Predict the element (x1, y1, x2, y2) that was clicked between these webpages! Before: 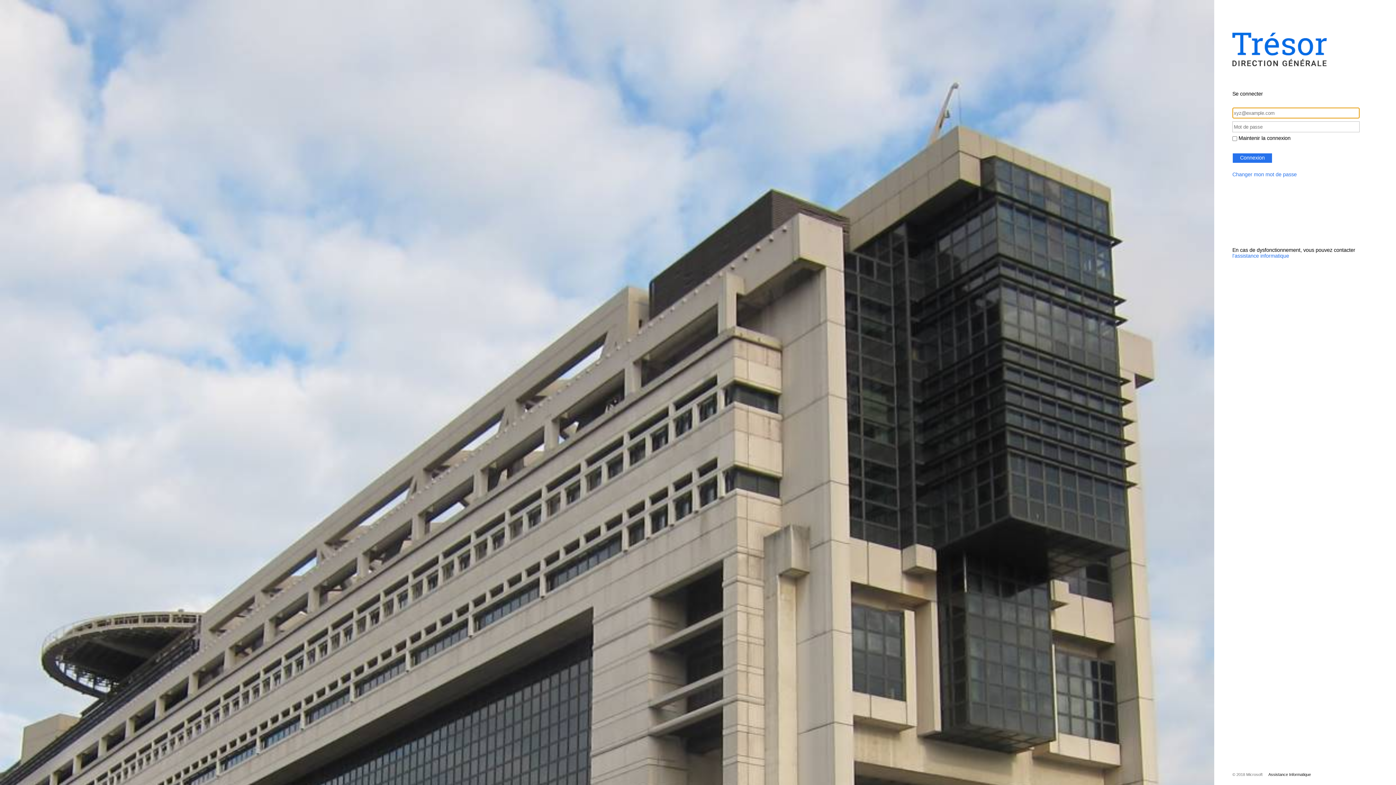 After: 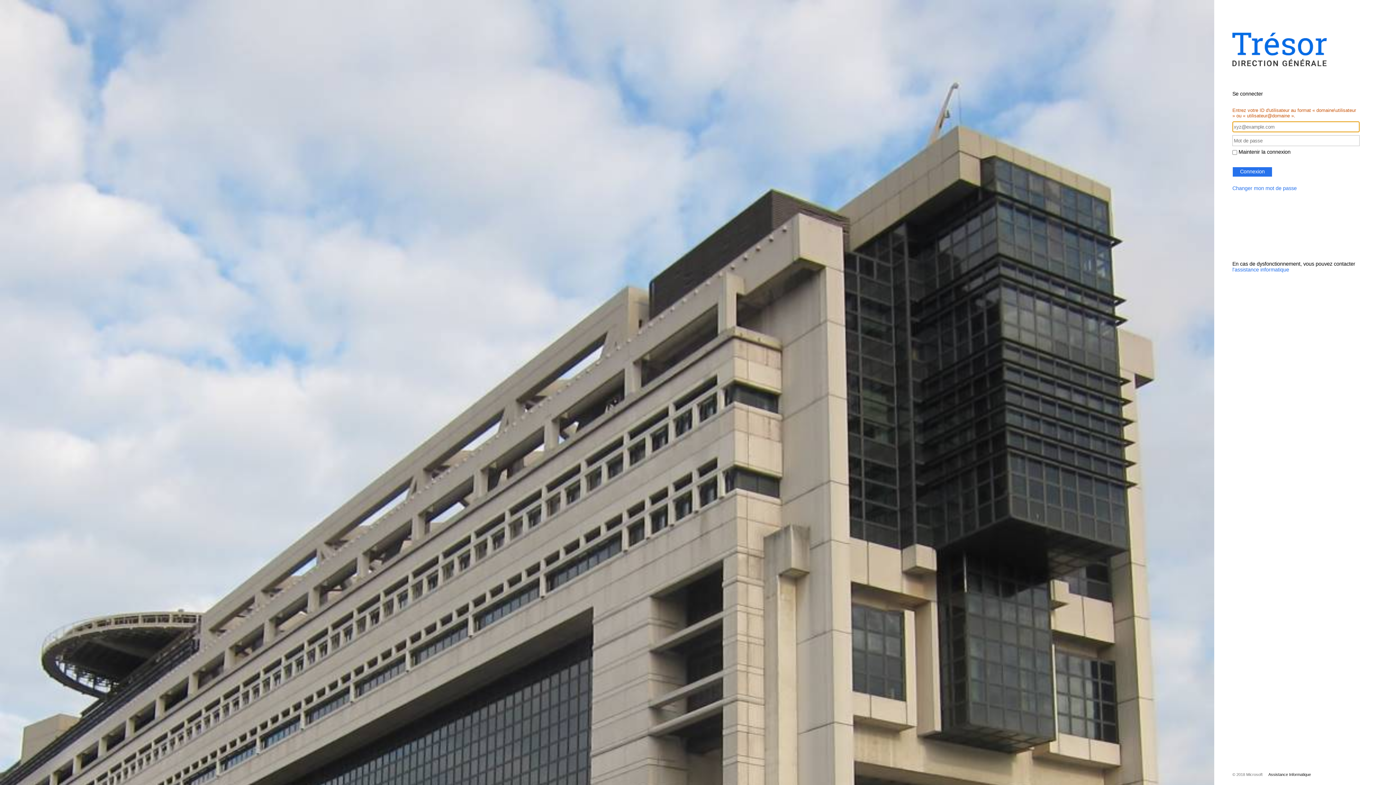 Action: bbox: (1232, 153, 1272, 163) label: Connexion